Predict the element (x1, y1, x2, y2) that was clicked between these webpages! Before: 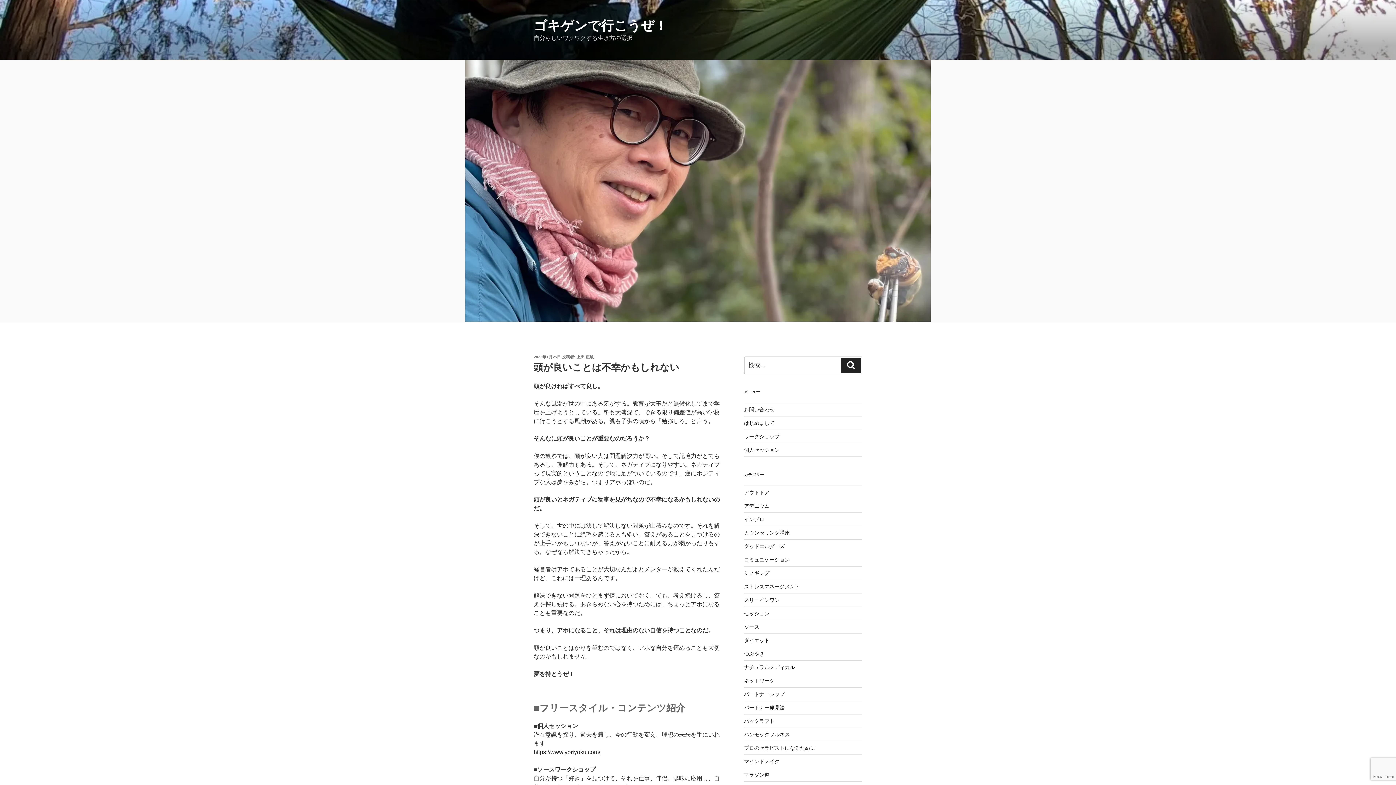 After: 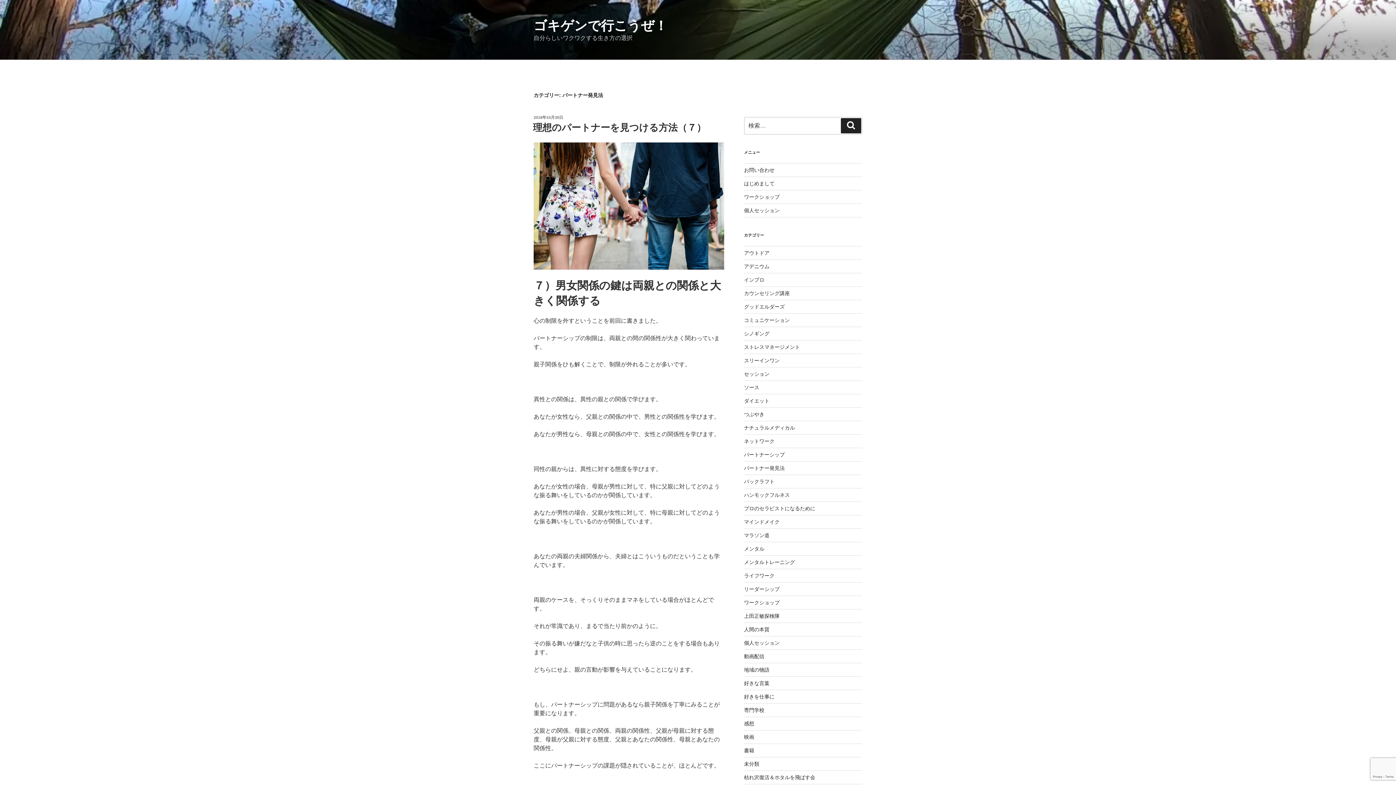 Action: bbox: (744, 705, 784, 711) label: パートナー発見法